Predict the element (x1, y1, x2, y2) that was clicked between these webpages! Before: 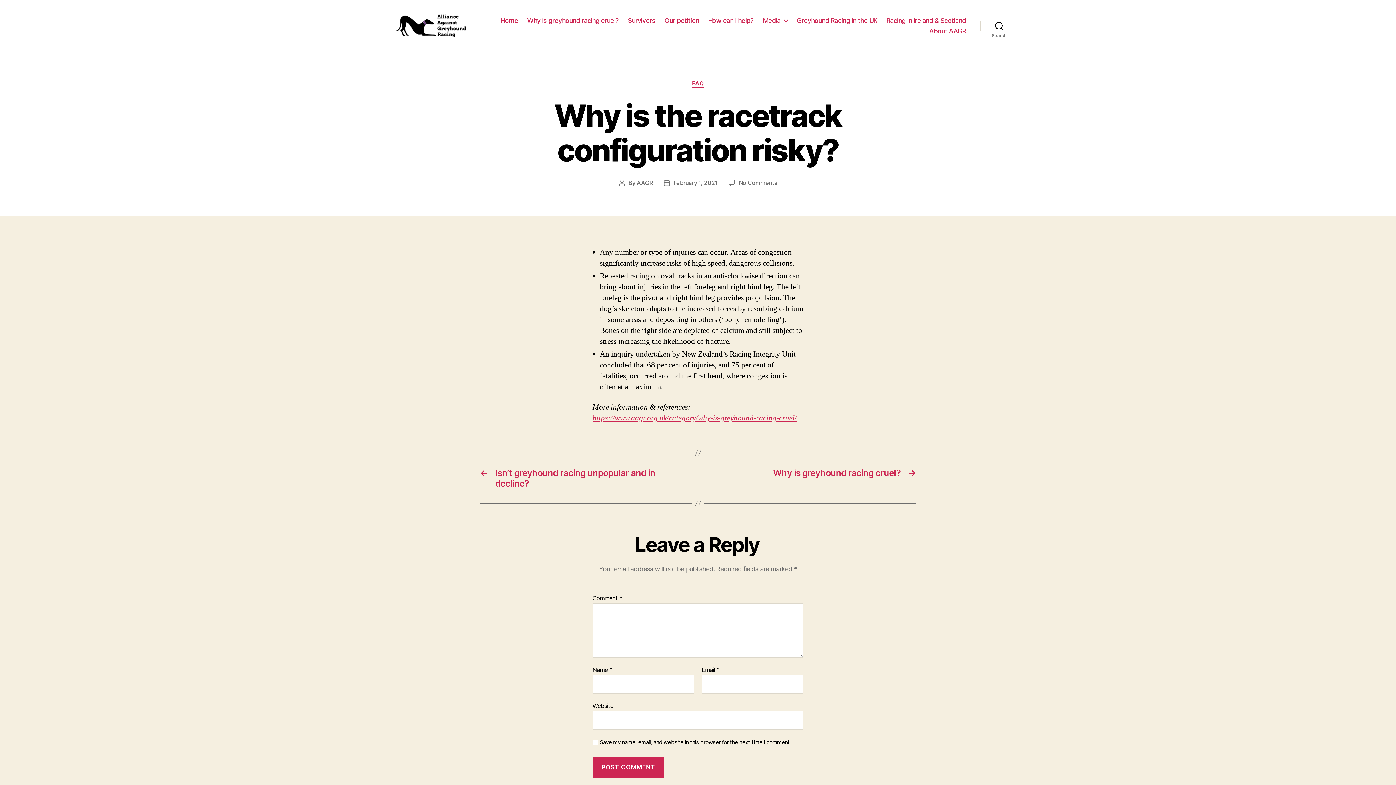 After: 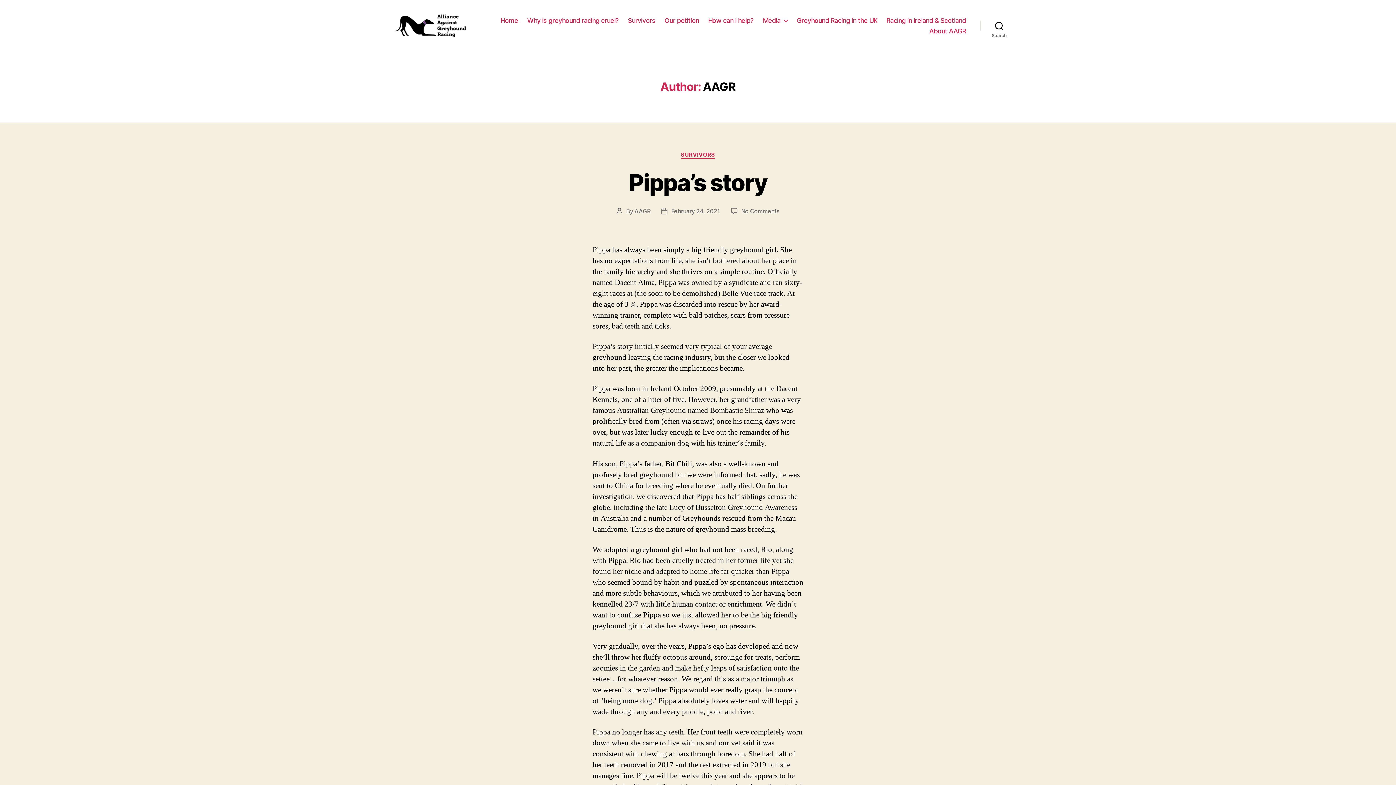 Action: label: AAGR bbox: (637, 179, 652, 186)